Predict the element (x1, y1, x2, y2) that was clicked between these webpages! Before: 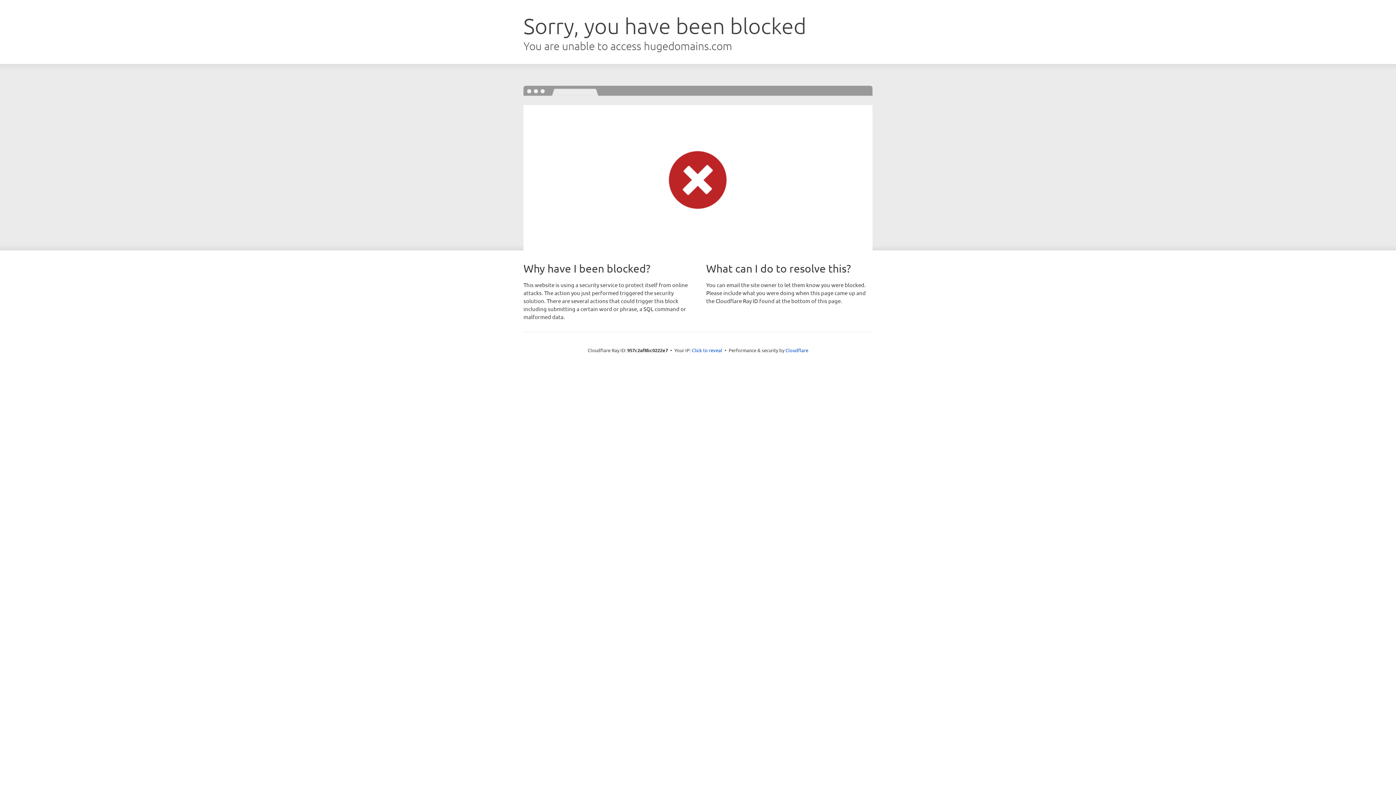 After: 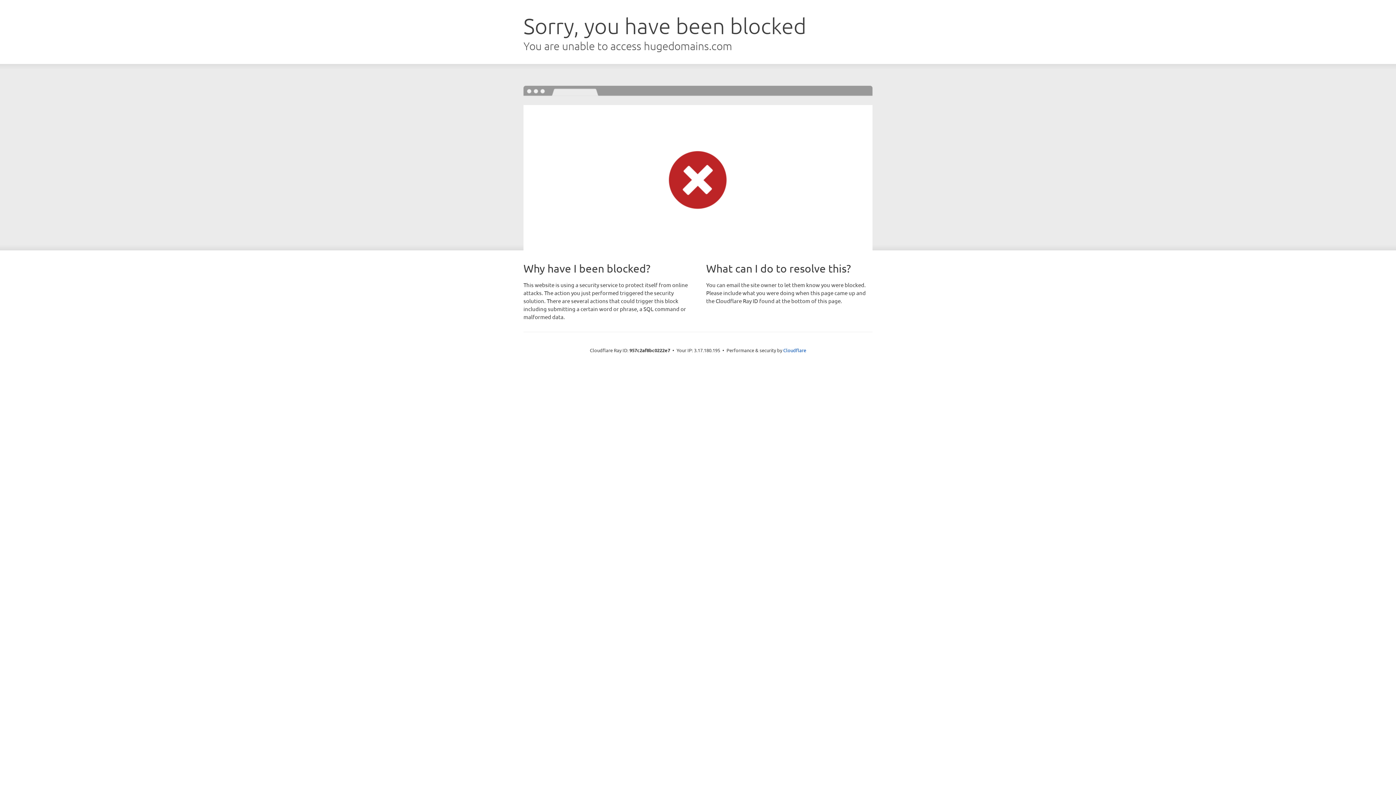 Action: label: Click to reveal bbox: (692, 346, 722, 353)